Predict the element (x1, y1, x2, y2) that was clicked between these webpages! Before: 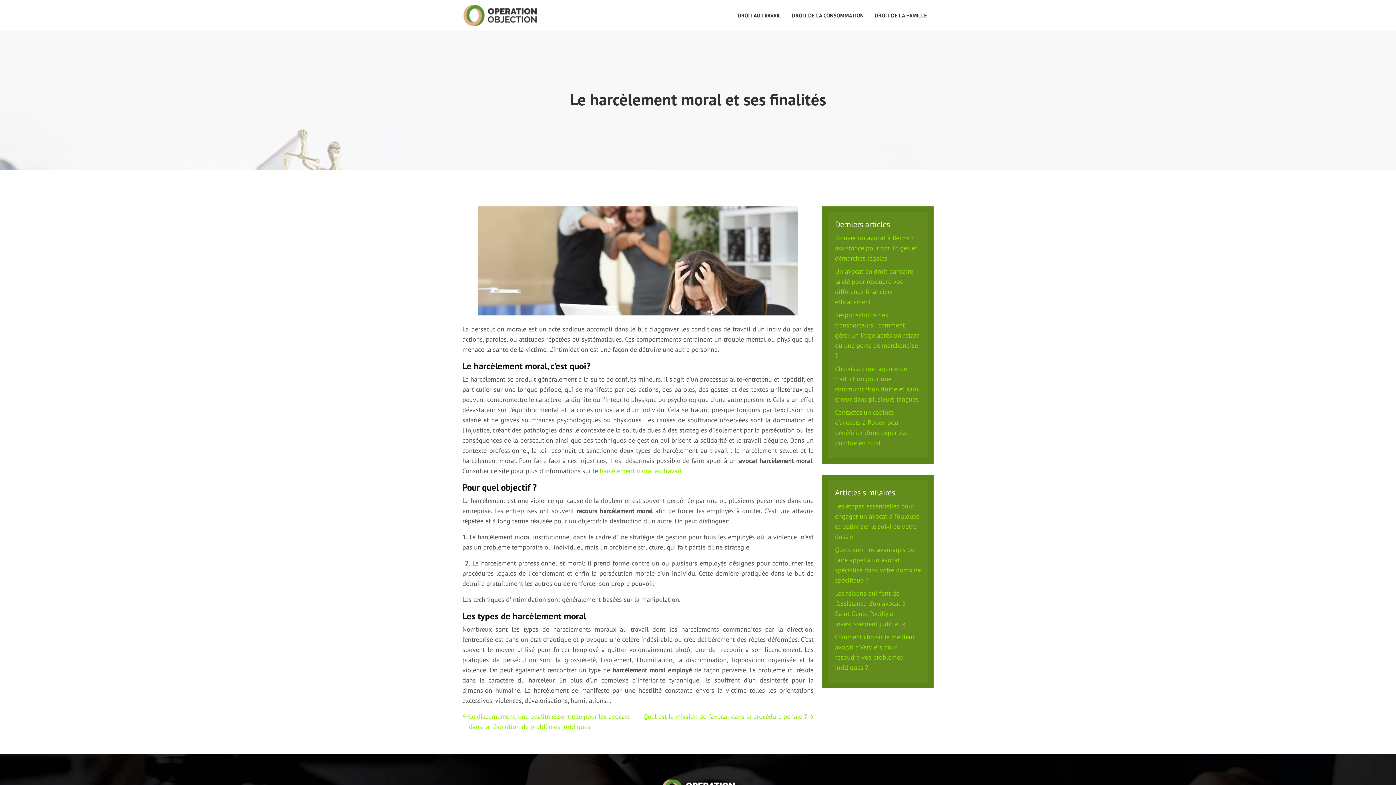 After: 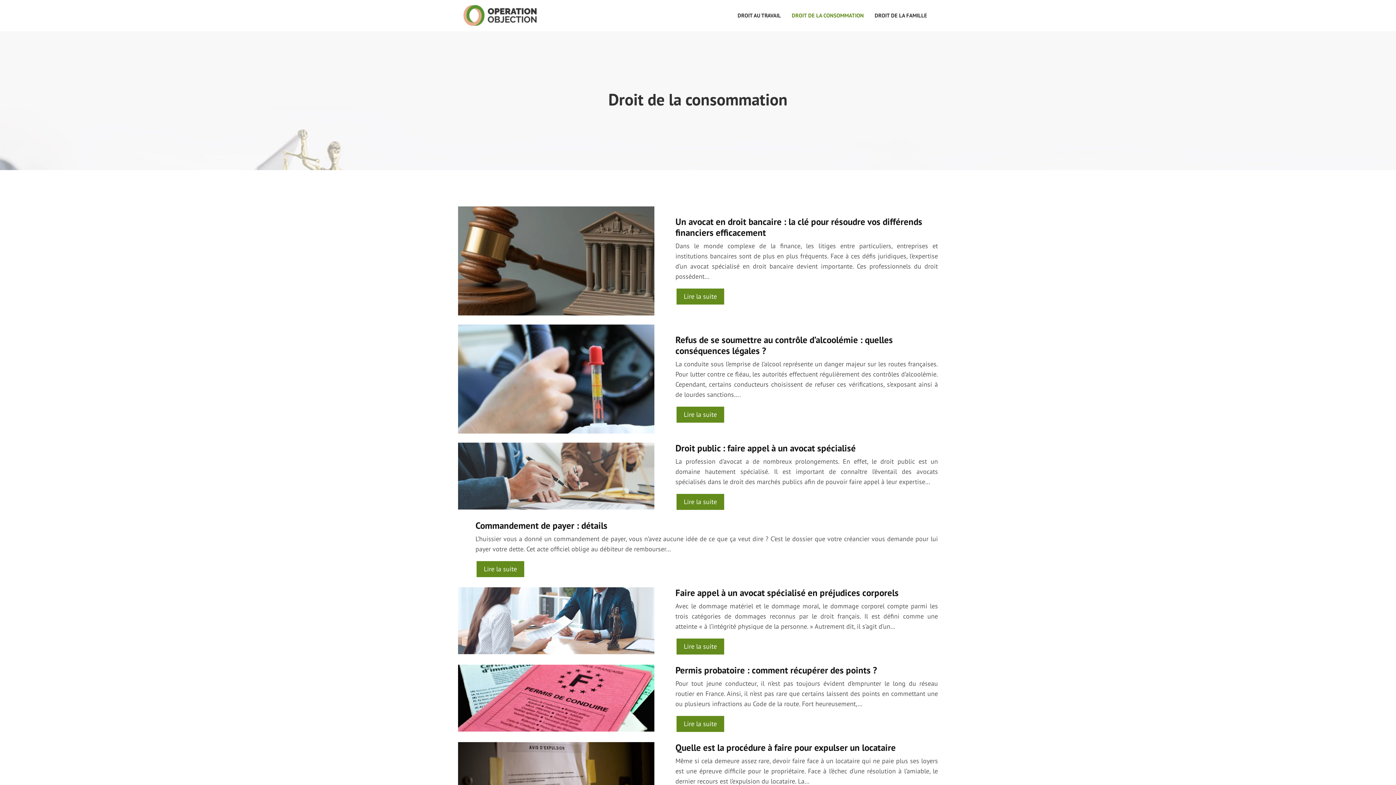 Action: bbox: (792, 10, 864, 21) label: DROIT DE LA CONSOMMATION